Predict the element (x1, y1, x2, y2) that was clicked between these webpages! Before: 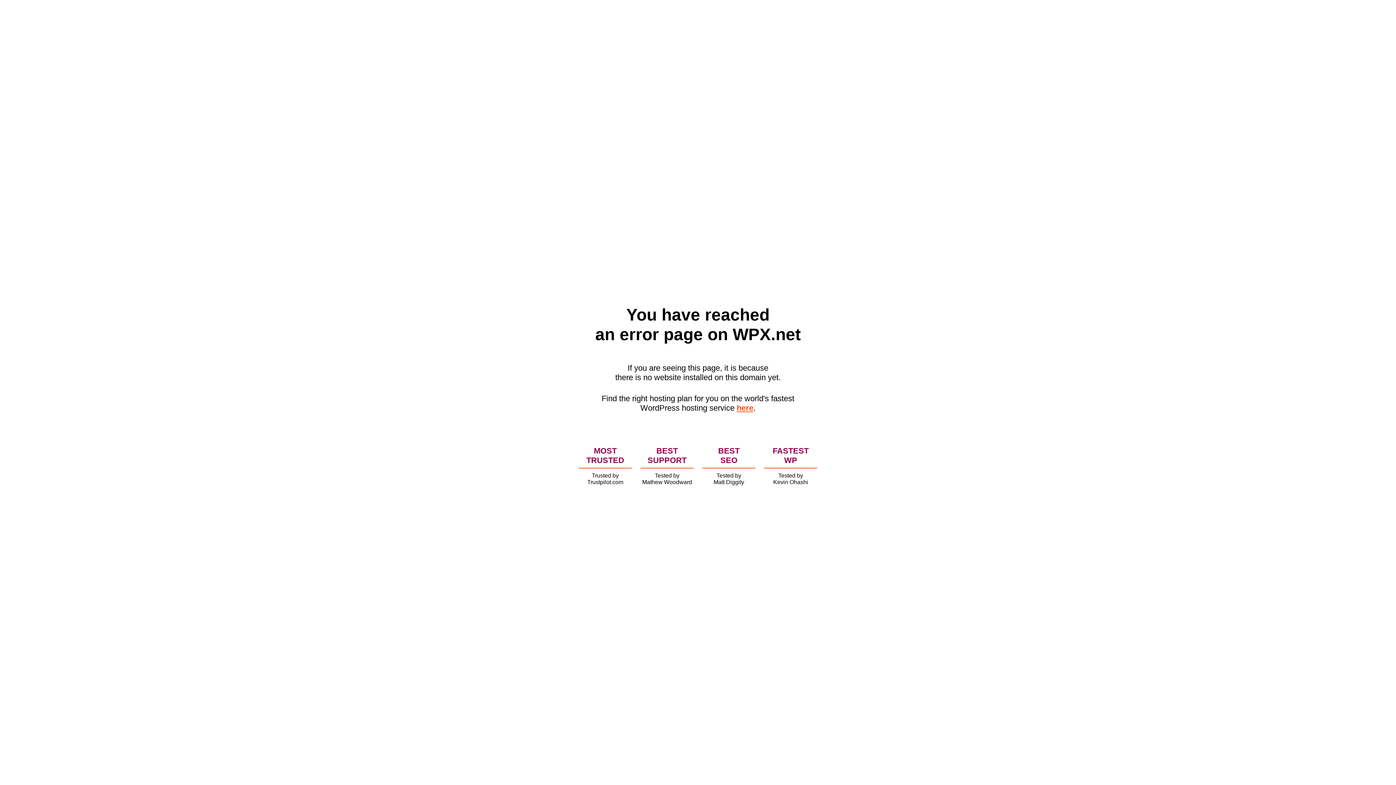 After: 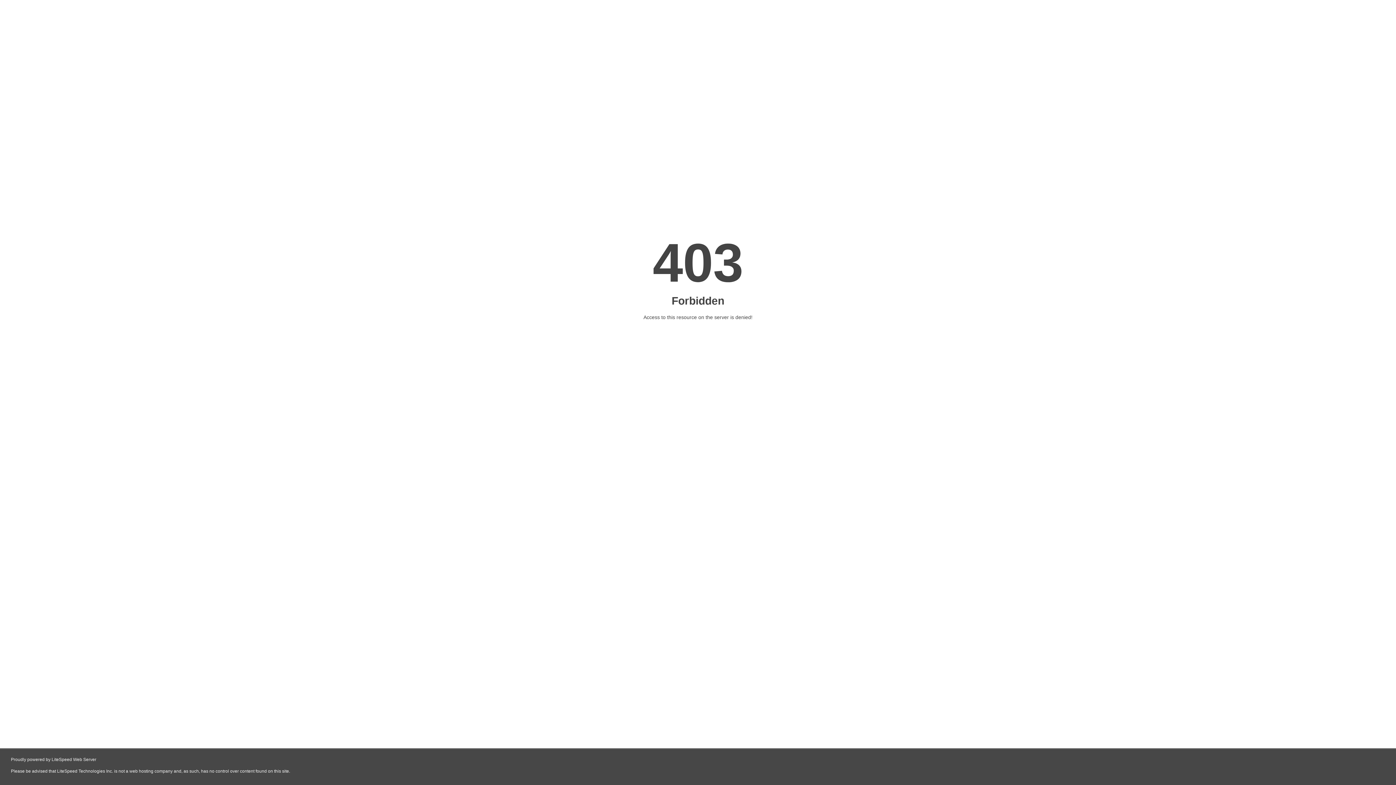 Action: bbox: (736, 403, 753, 412) label: here